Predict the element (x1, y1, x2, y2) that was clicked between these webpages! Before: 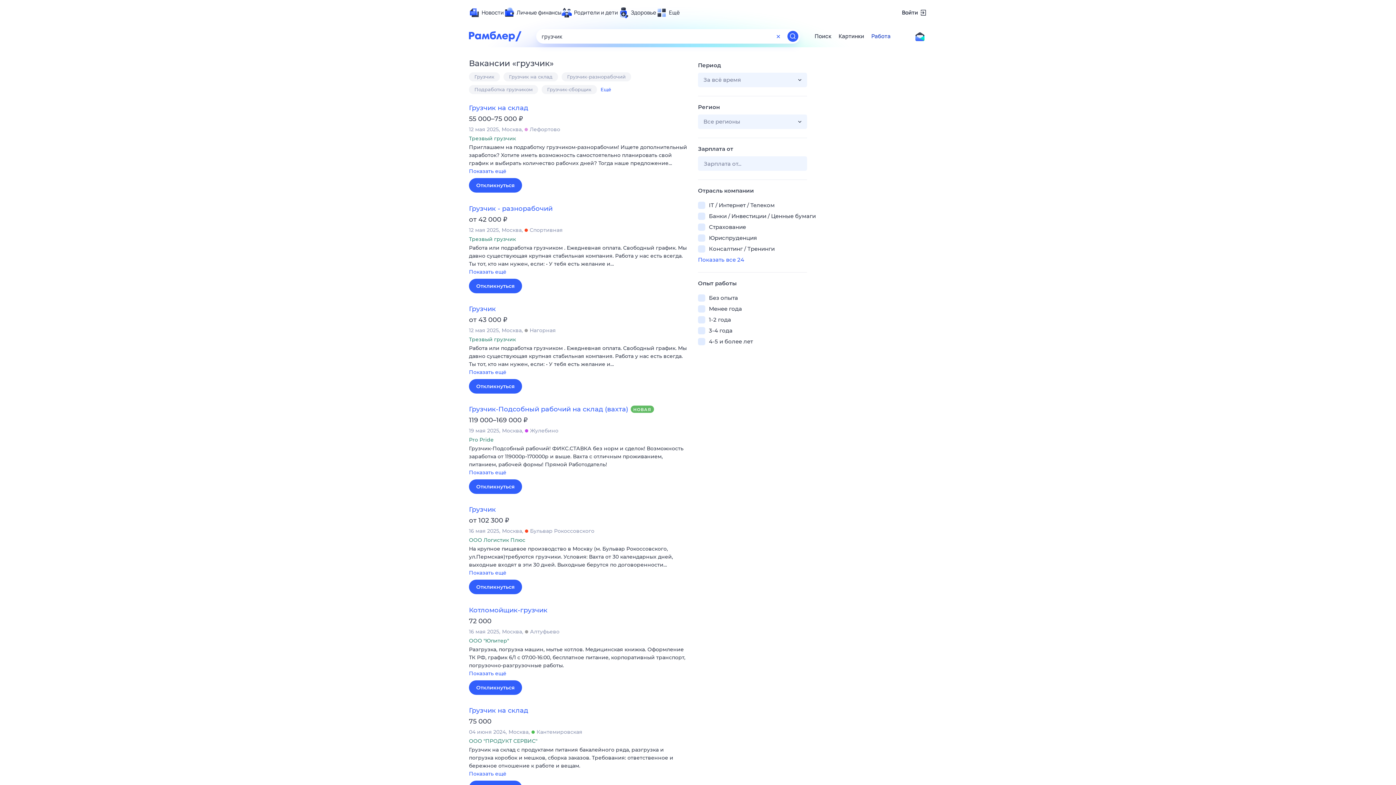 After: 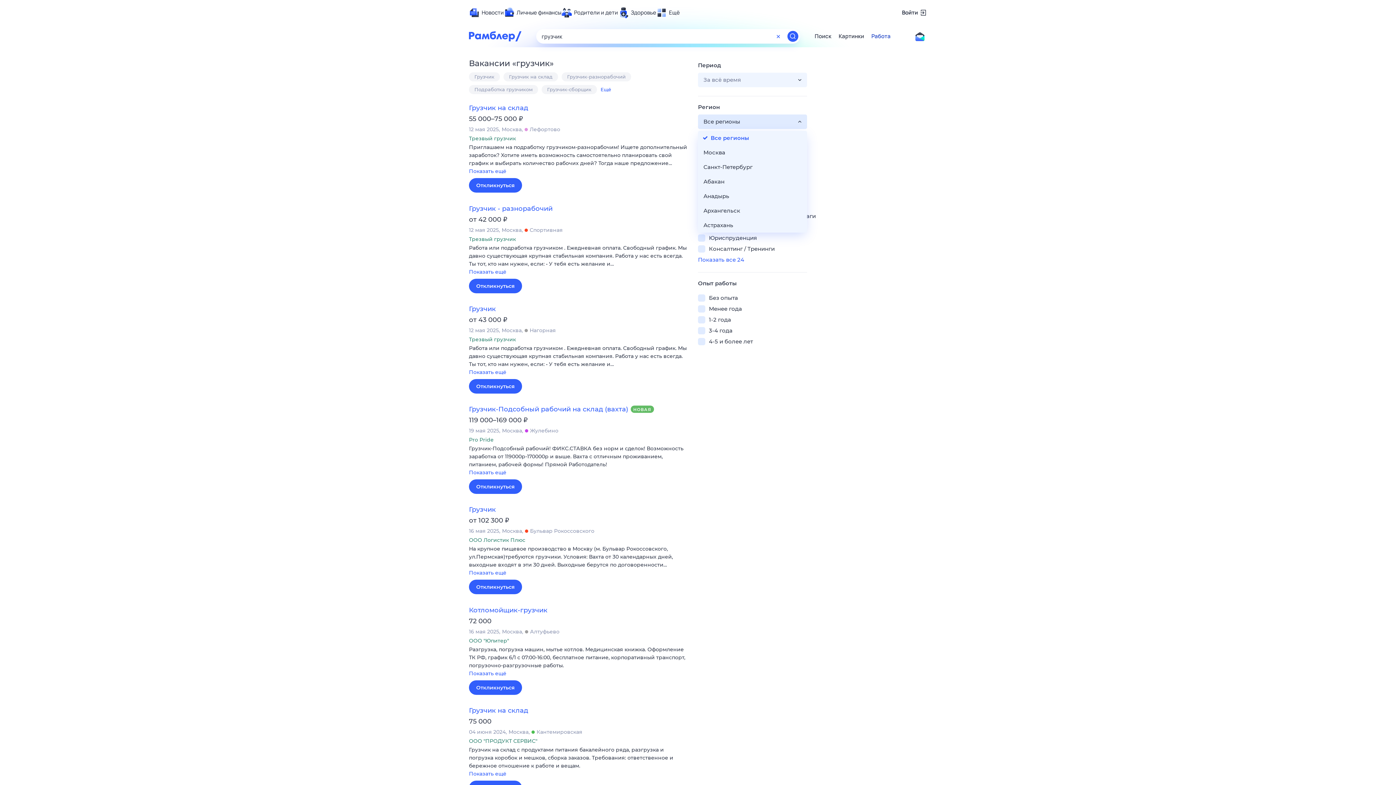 Action: label: Все регионы bbox: (698, 114, 807, 129)